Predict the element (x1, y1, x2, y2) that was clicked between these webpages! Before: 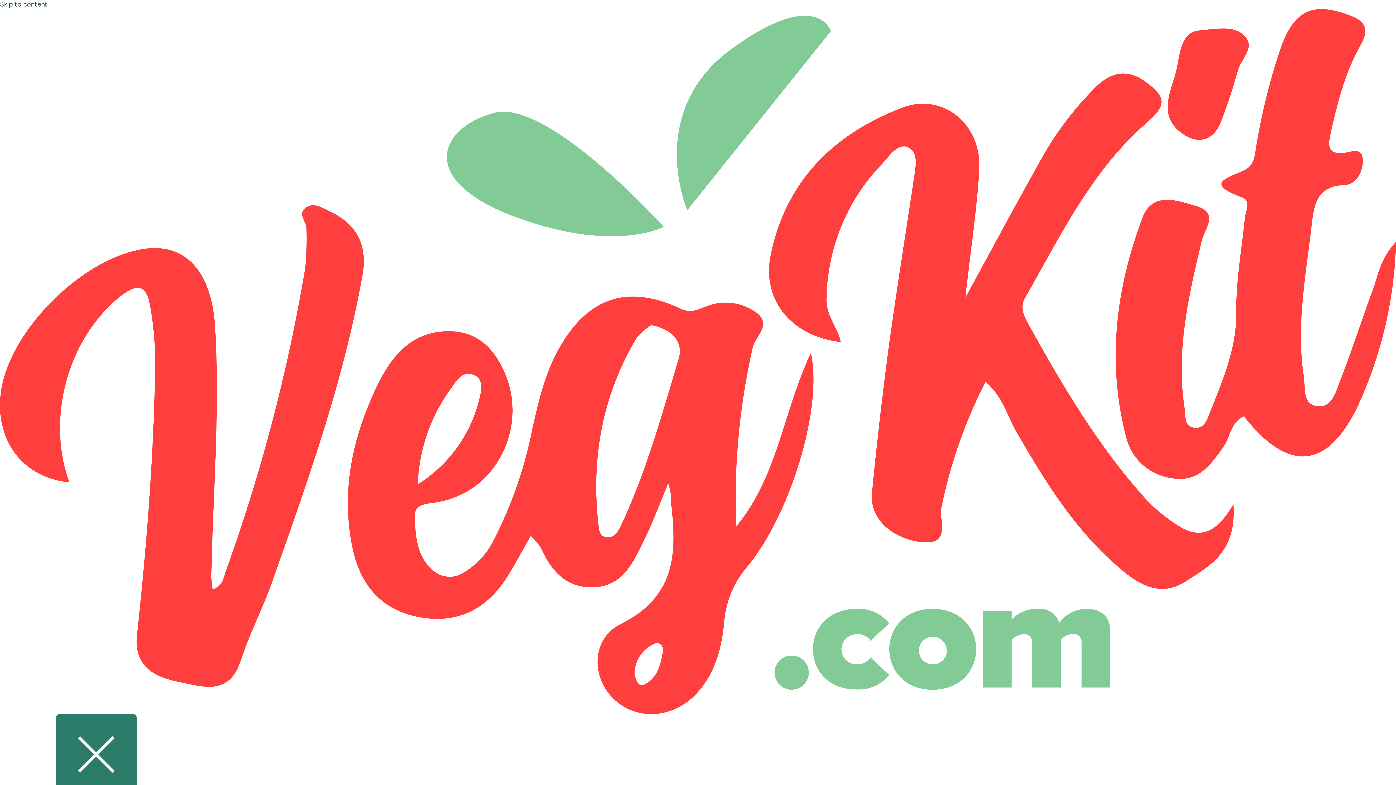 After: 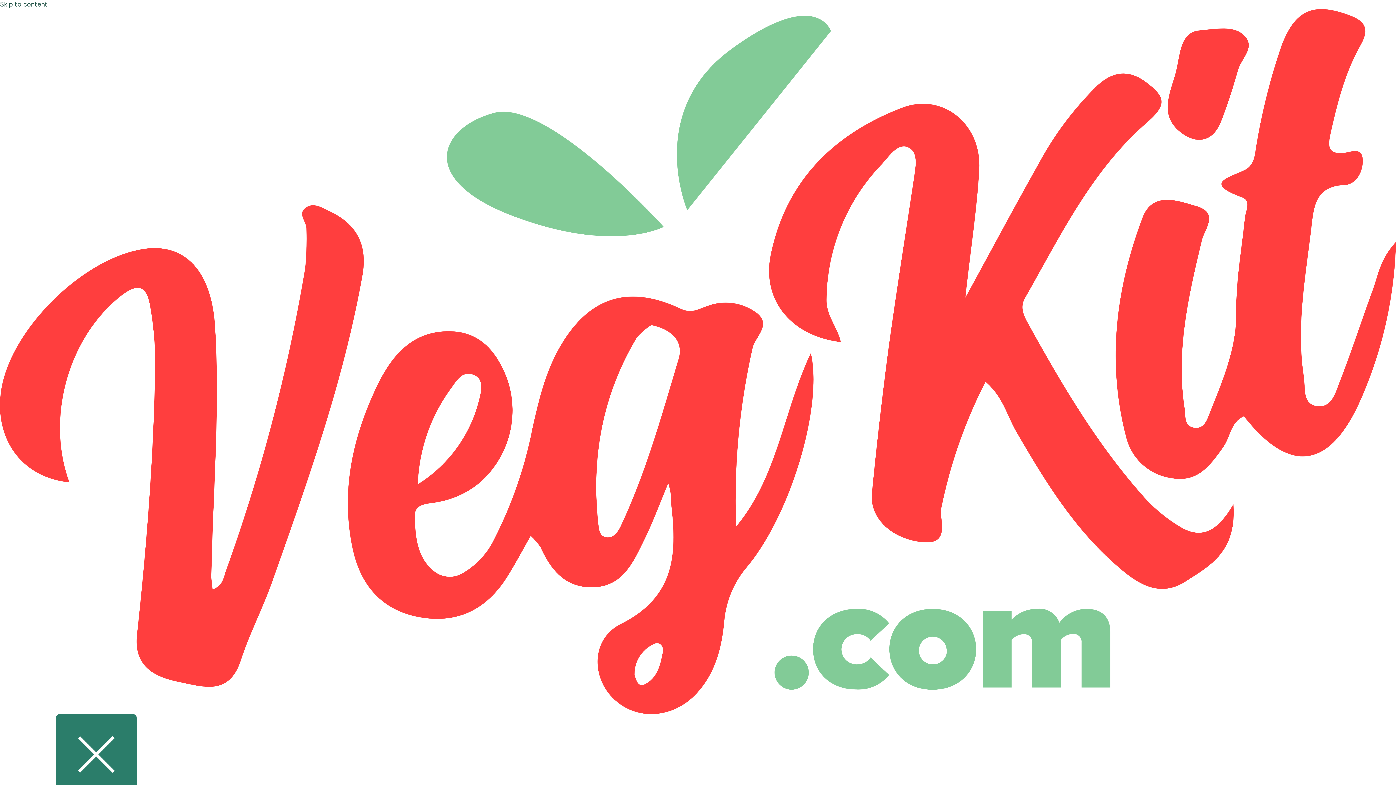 Action: bbox: (0, 9, 1396, 798) label: Vegkit Homepage 